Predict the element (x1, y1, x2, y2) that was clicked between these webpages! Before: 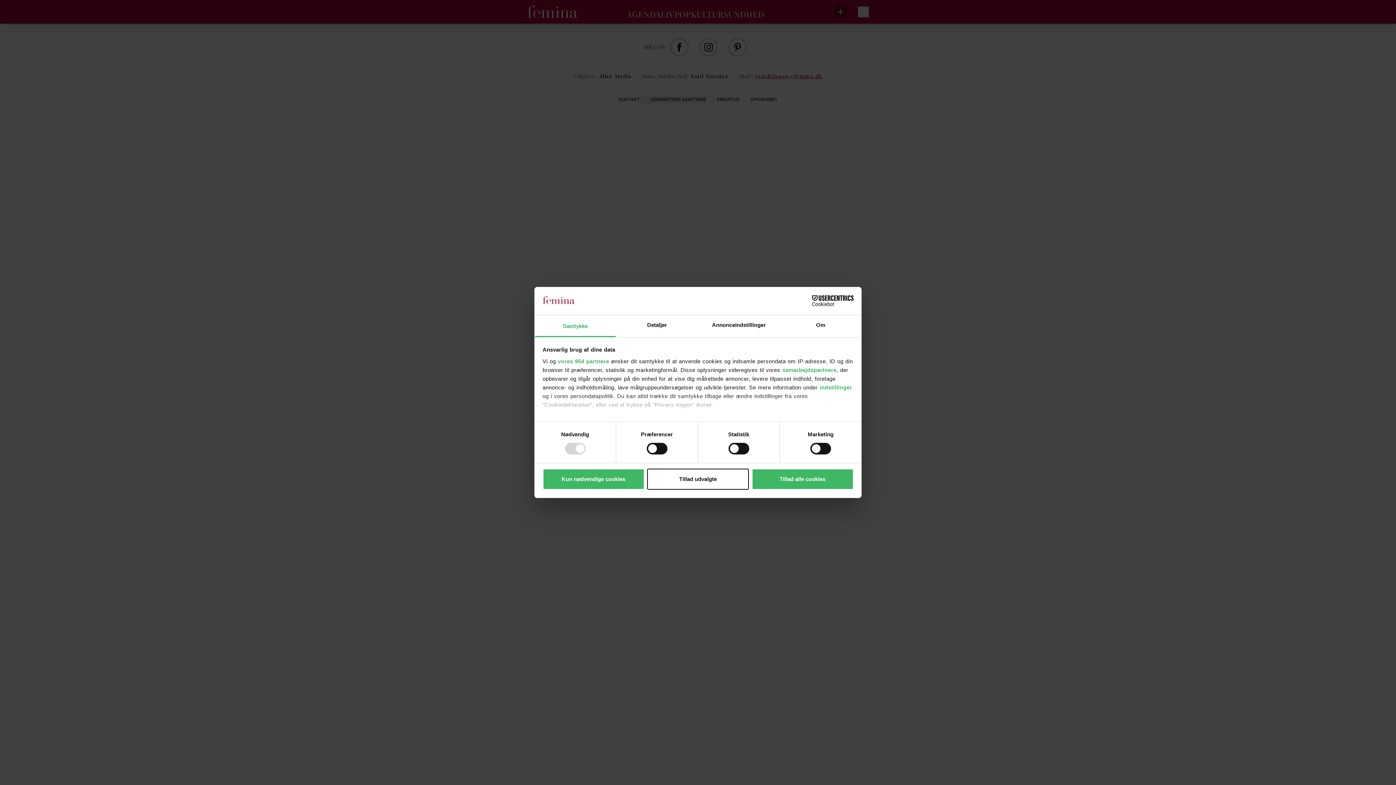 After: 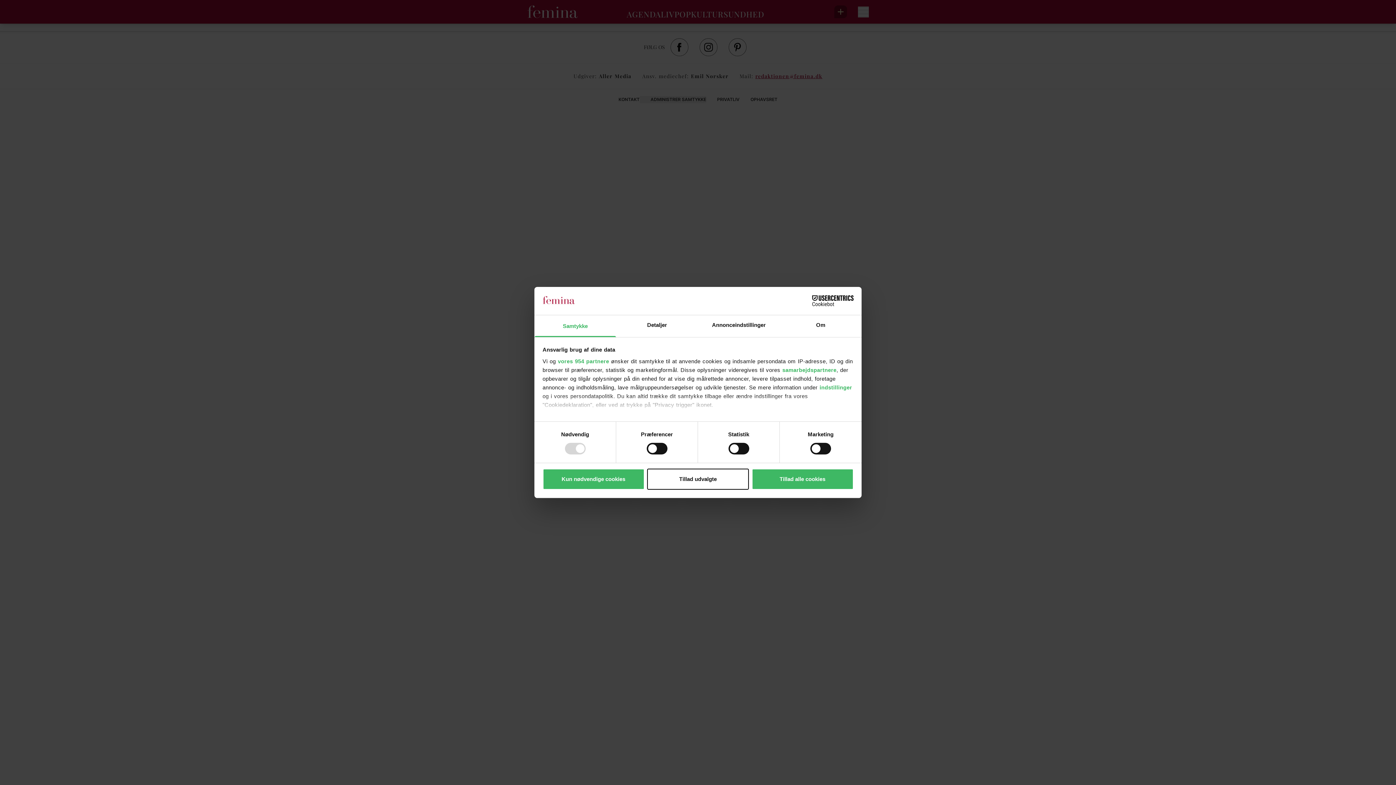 Action: label: Samtykke bbox: (534, 315, 616, 337)